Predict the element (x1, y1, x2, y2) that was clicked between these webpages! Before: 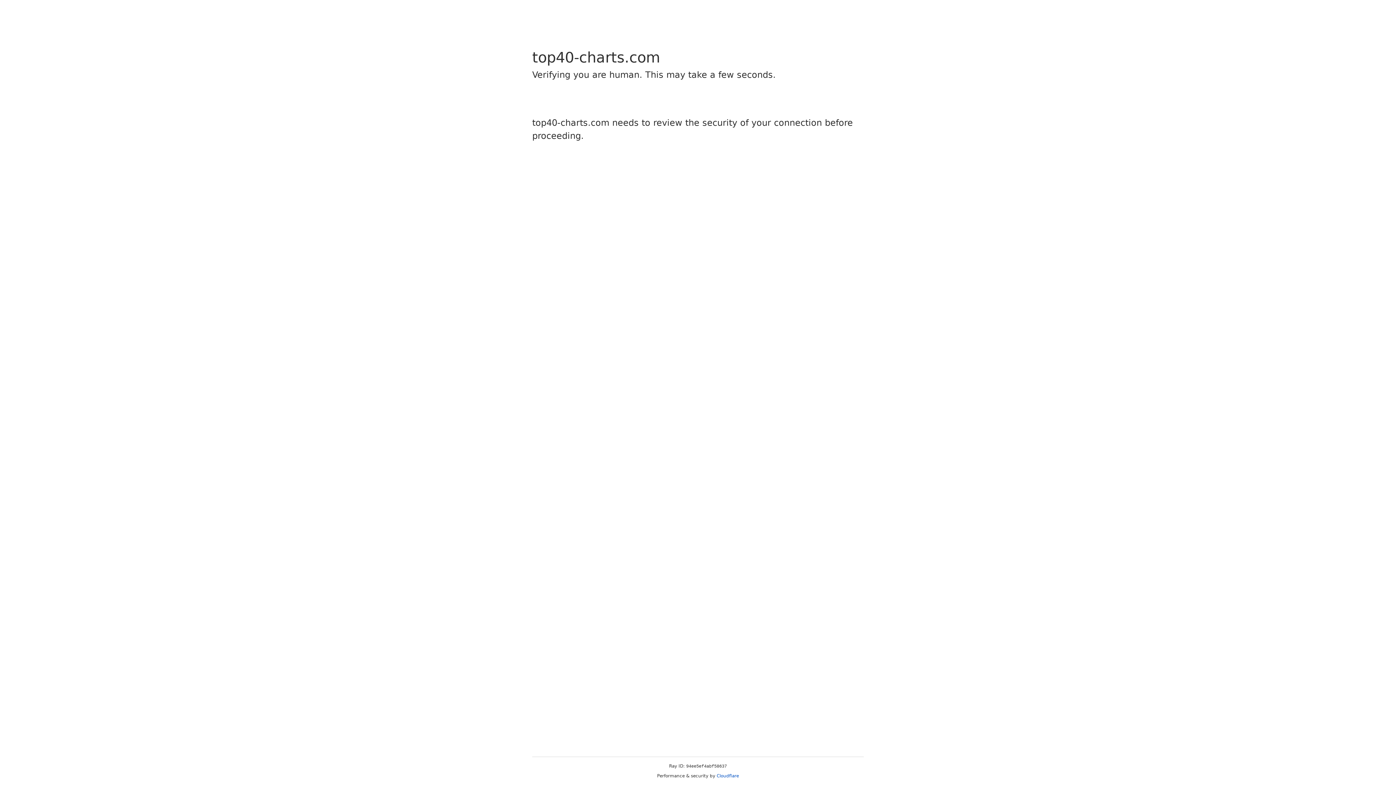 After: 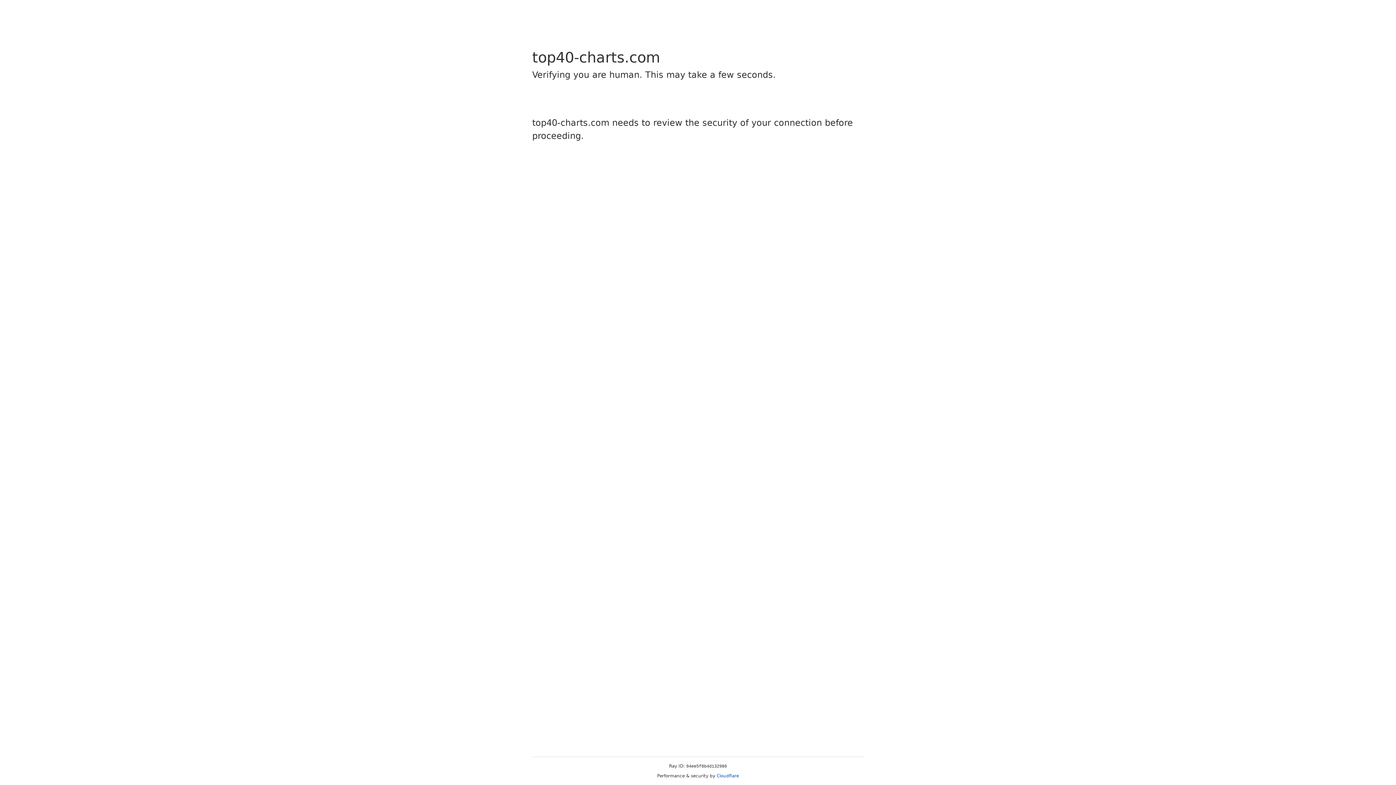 Action: bbox: (716, 773, 739, 778) label: Cloudflare